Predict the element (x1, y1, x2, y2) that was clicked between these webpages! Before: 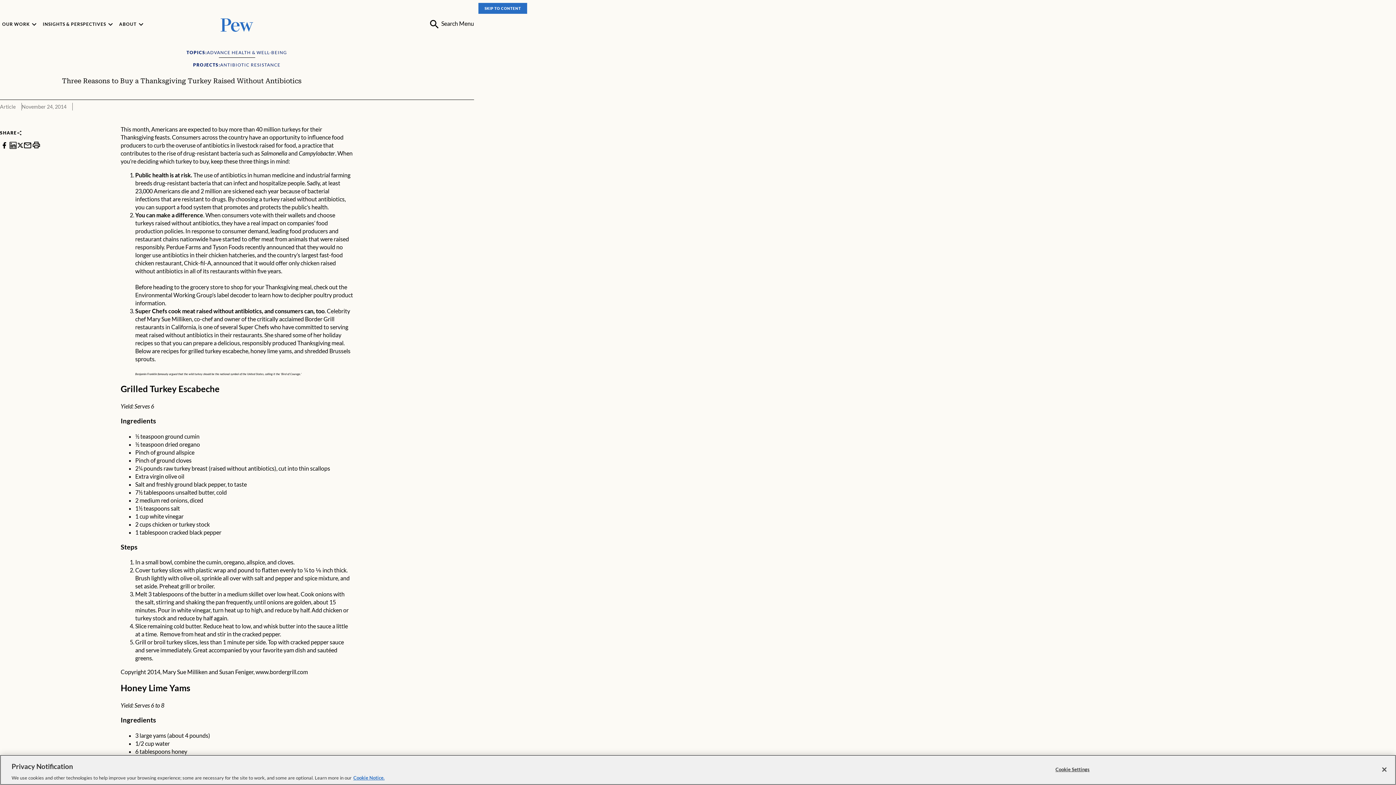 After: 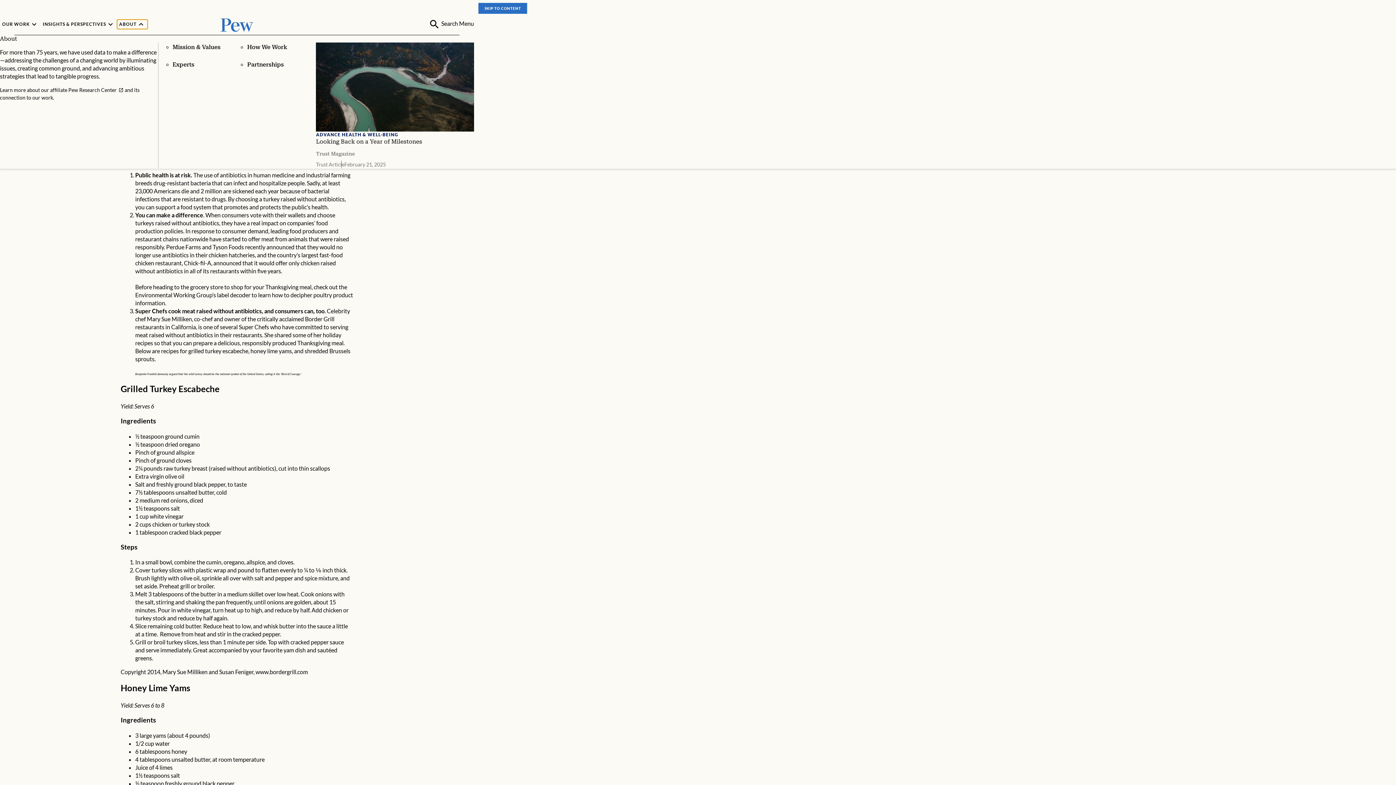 Action: label: ABOUT bbox: (117, 19, 147, 29)